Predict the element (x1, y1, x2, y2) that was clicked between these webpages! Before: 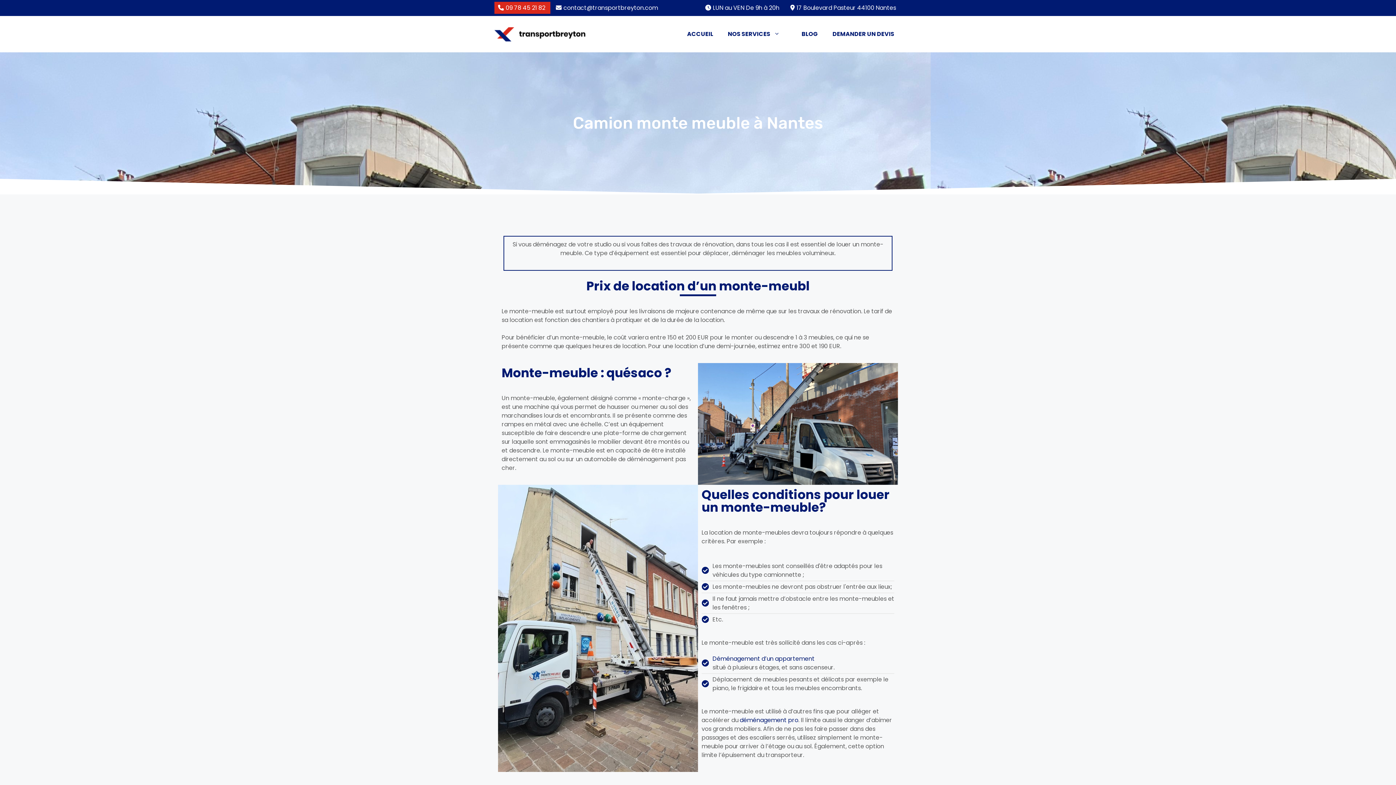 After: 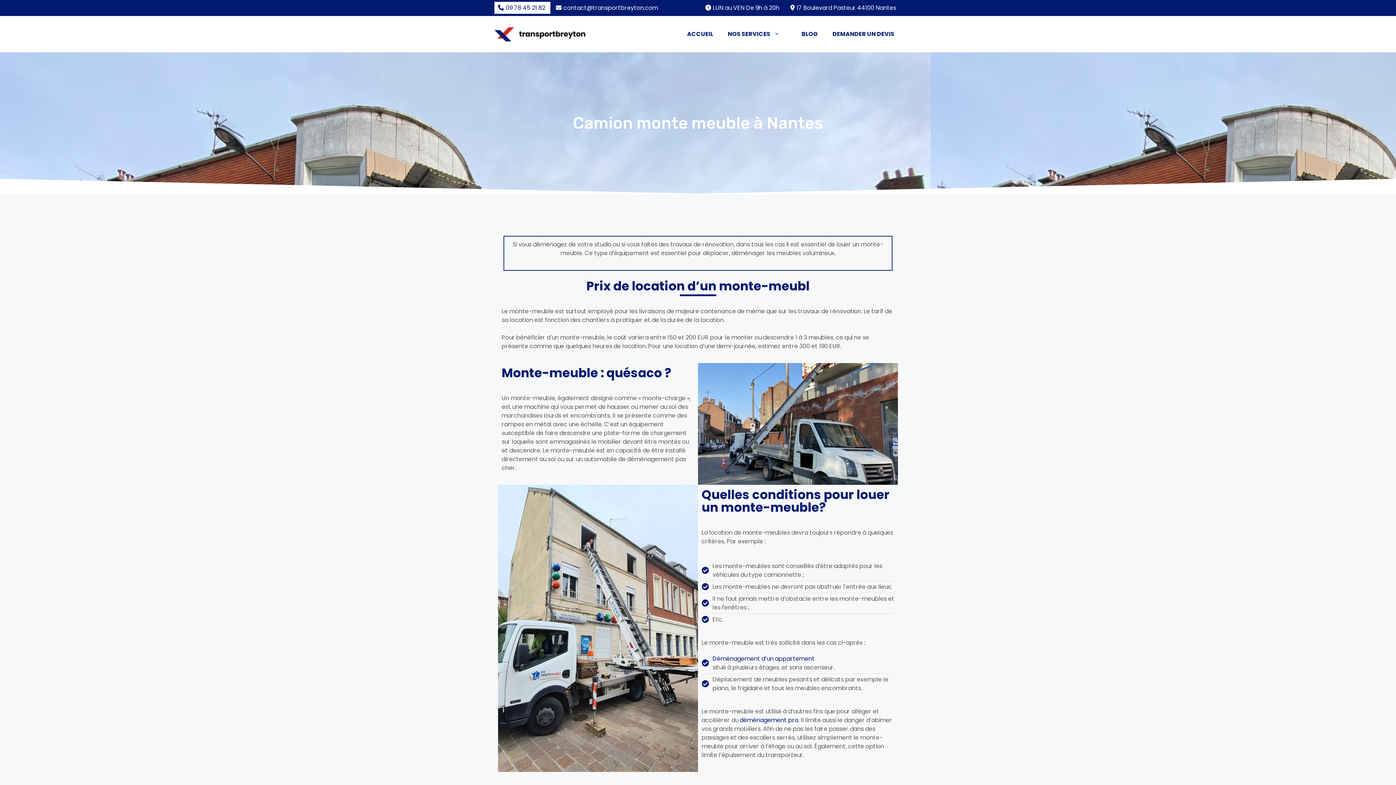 Action: bbox: (494, 1, 550, 13) label: 09 78 45 21 82 